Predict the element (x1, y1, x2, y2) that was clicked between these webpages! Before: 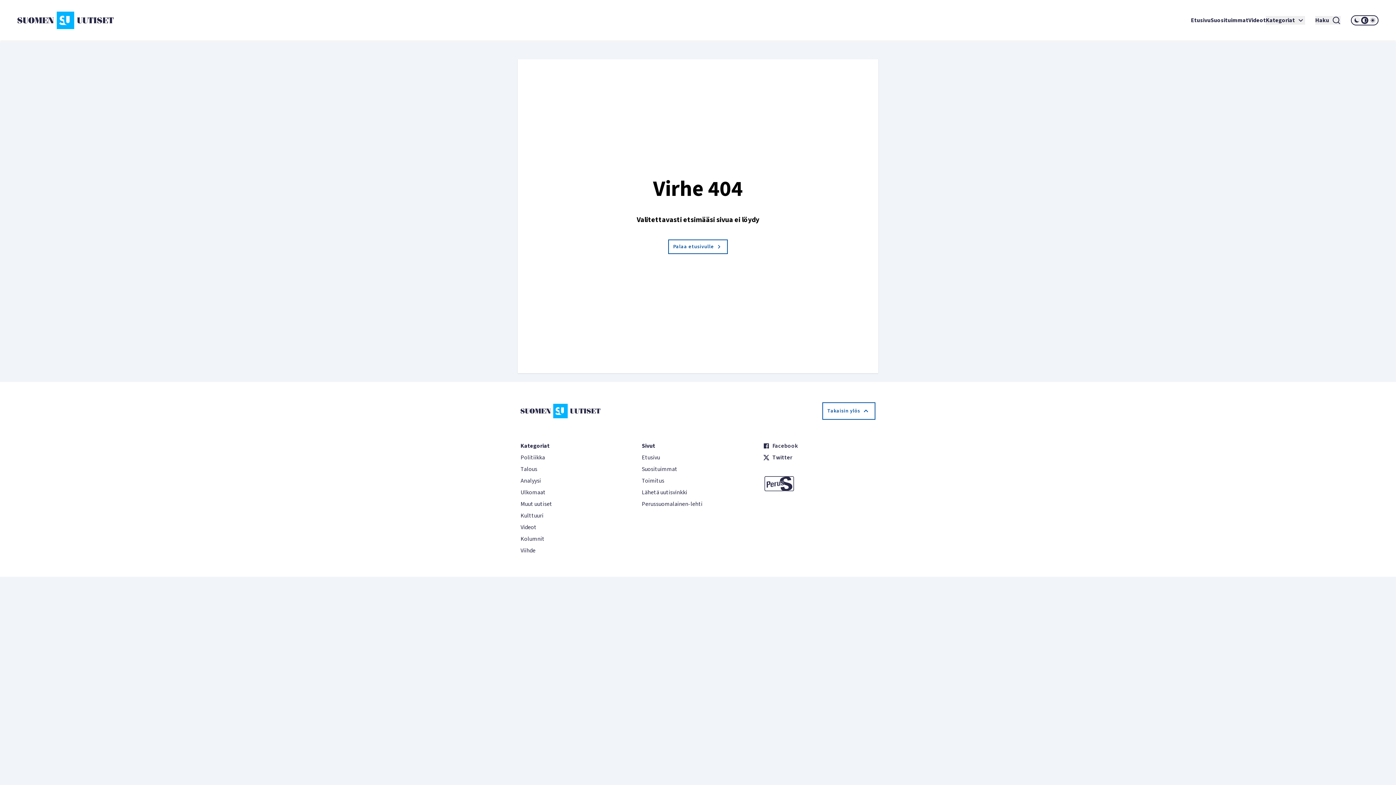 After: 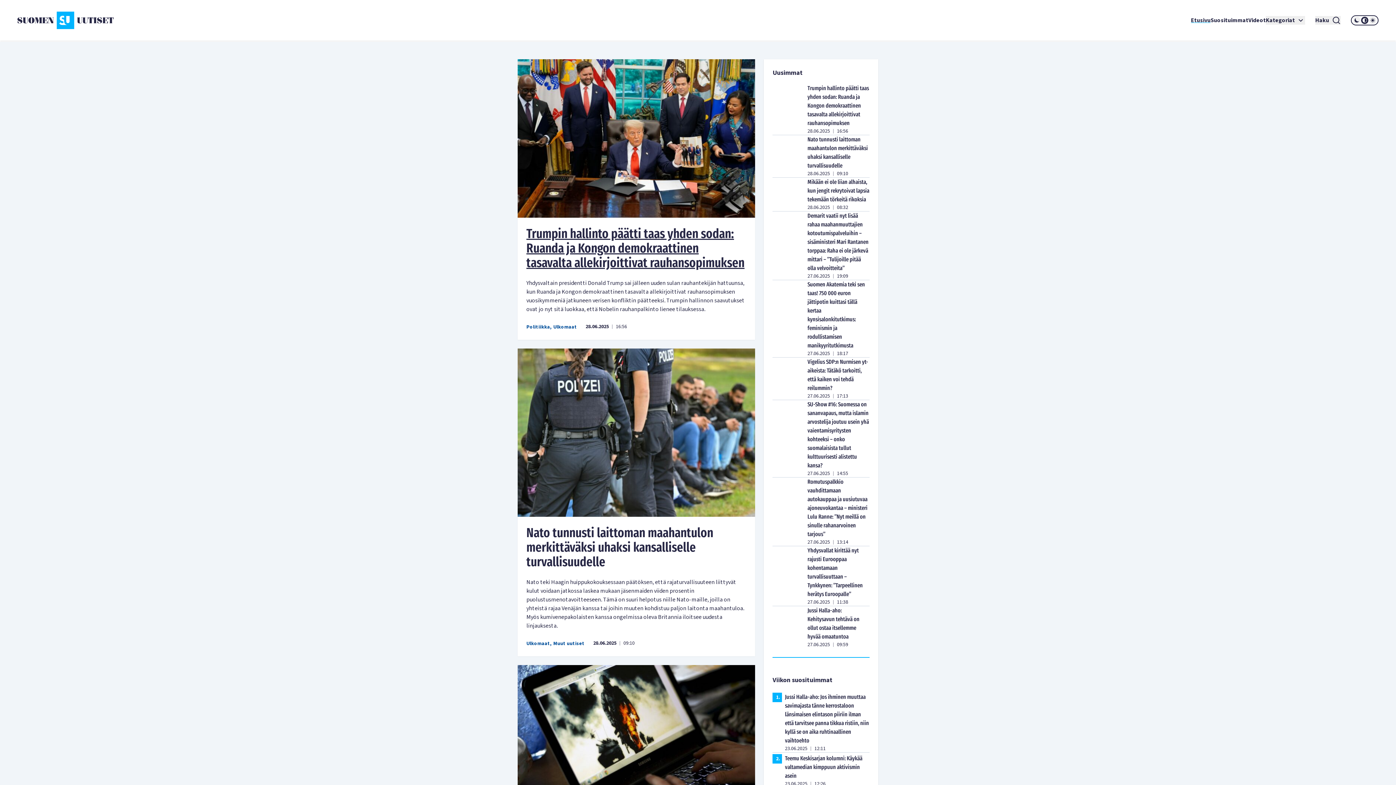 Action: bbox: (668, 239, 728, 254) label: Palaa etusivulle